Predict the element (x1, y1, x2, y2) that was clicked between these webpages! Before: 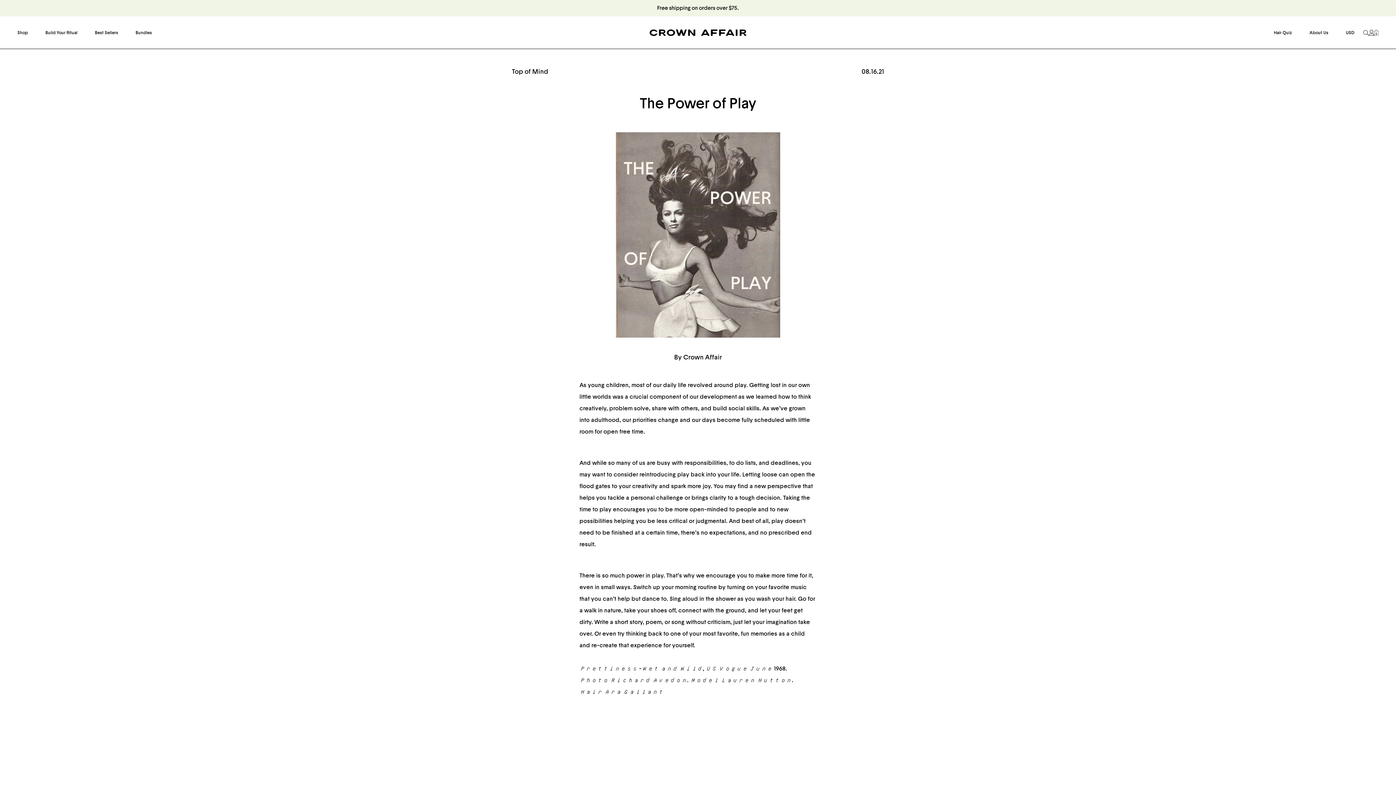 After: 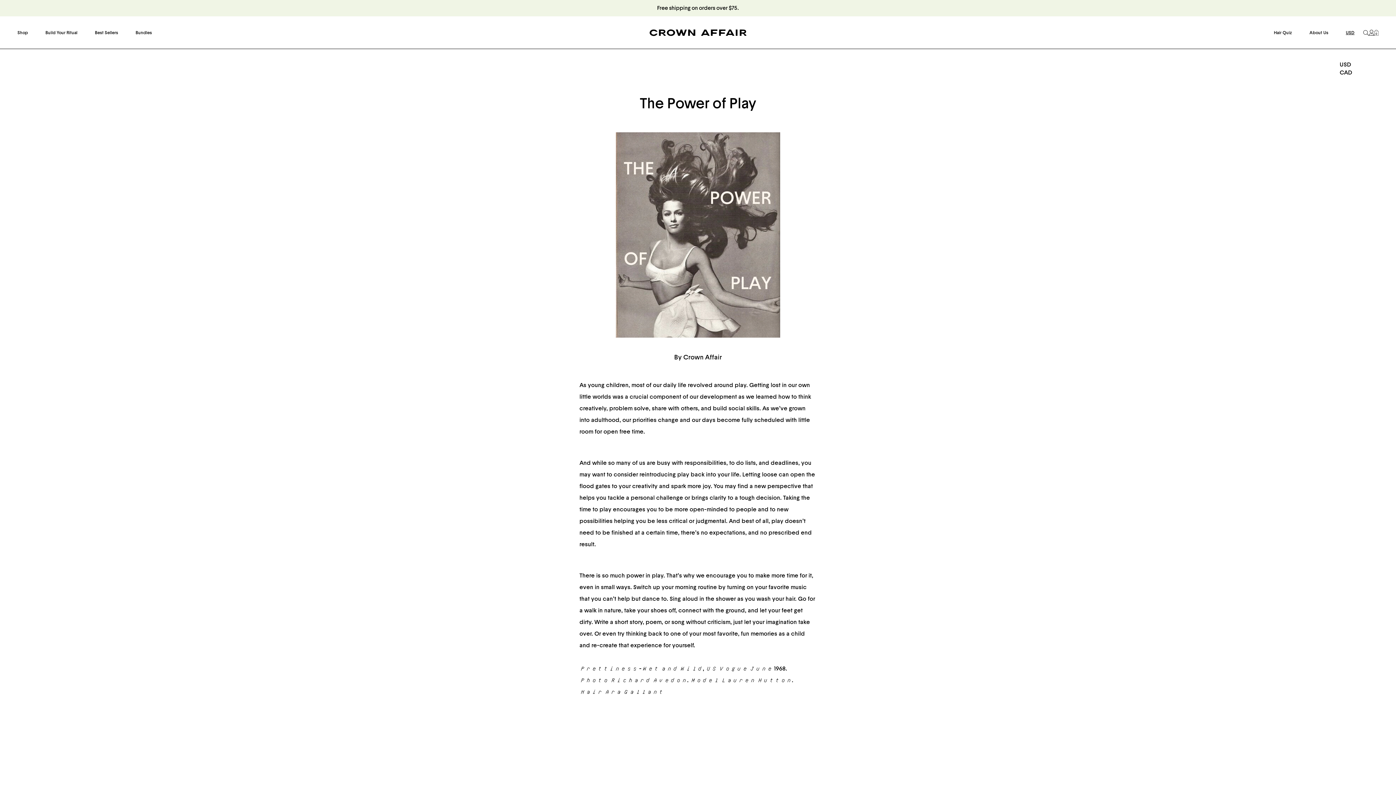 Action: bbox: (1337, 16, 1363, 48) label: USD